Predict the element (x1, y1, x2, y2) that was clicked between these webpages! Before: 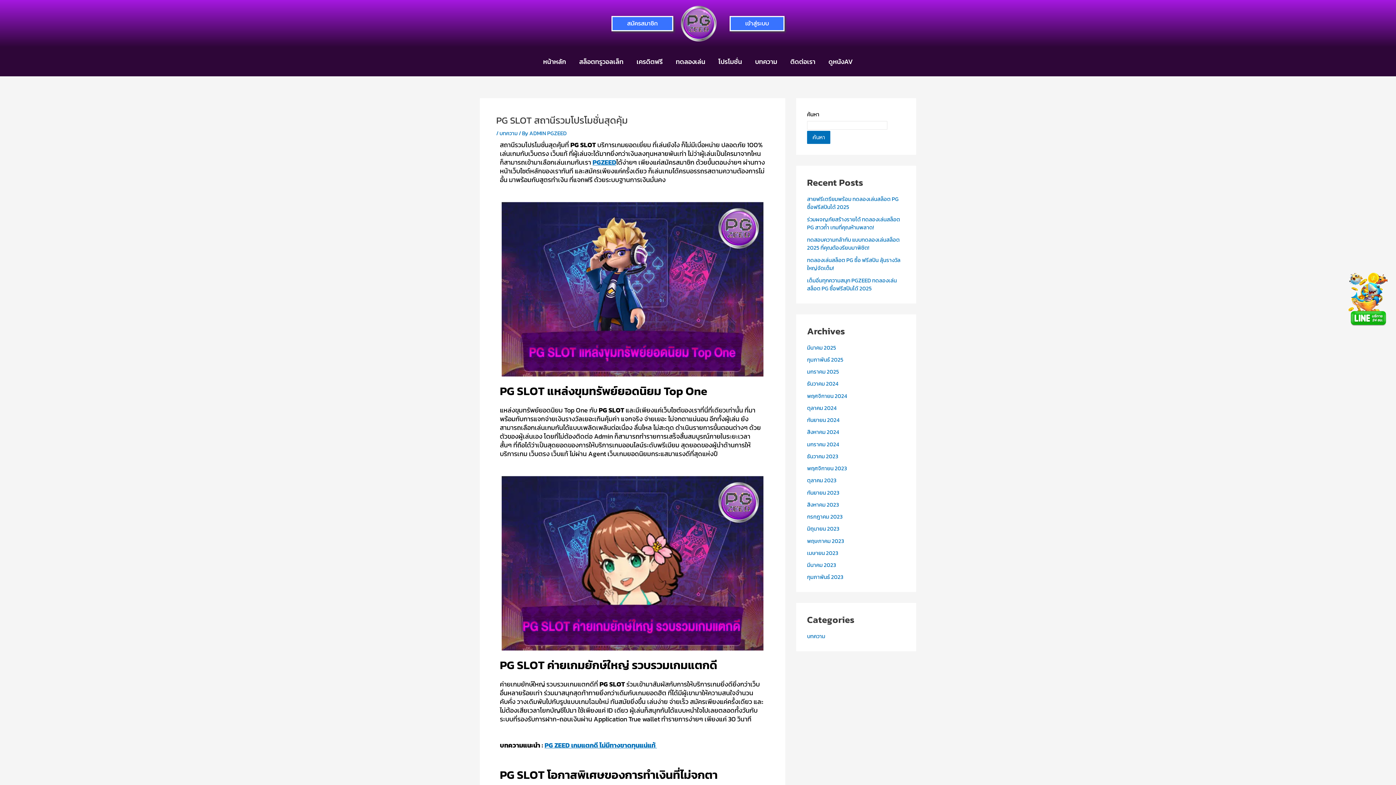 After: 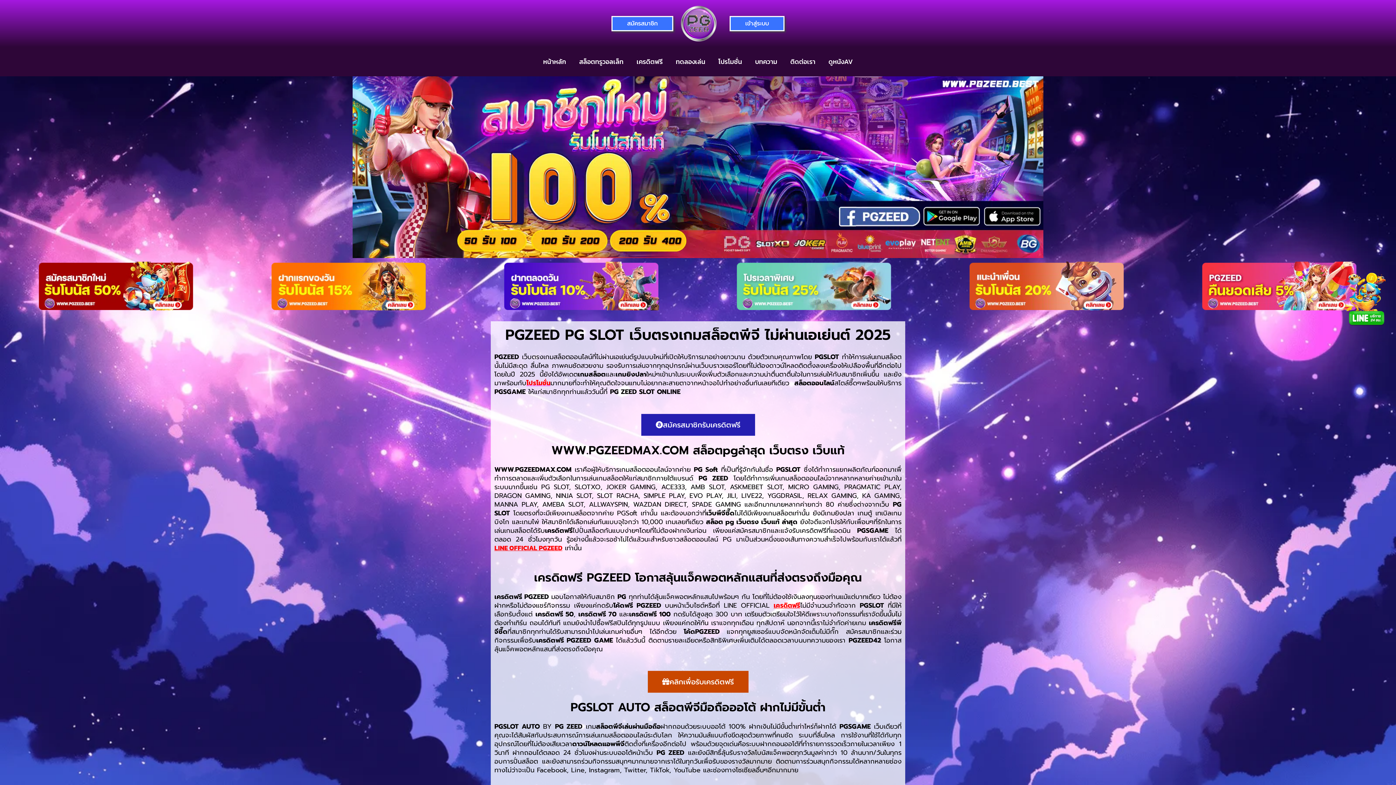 Action: label: พฤศจิกายน 2023 bbox: (807, 464, 847, 472)